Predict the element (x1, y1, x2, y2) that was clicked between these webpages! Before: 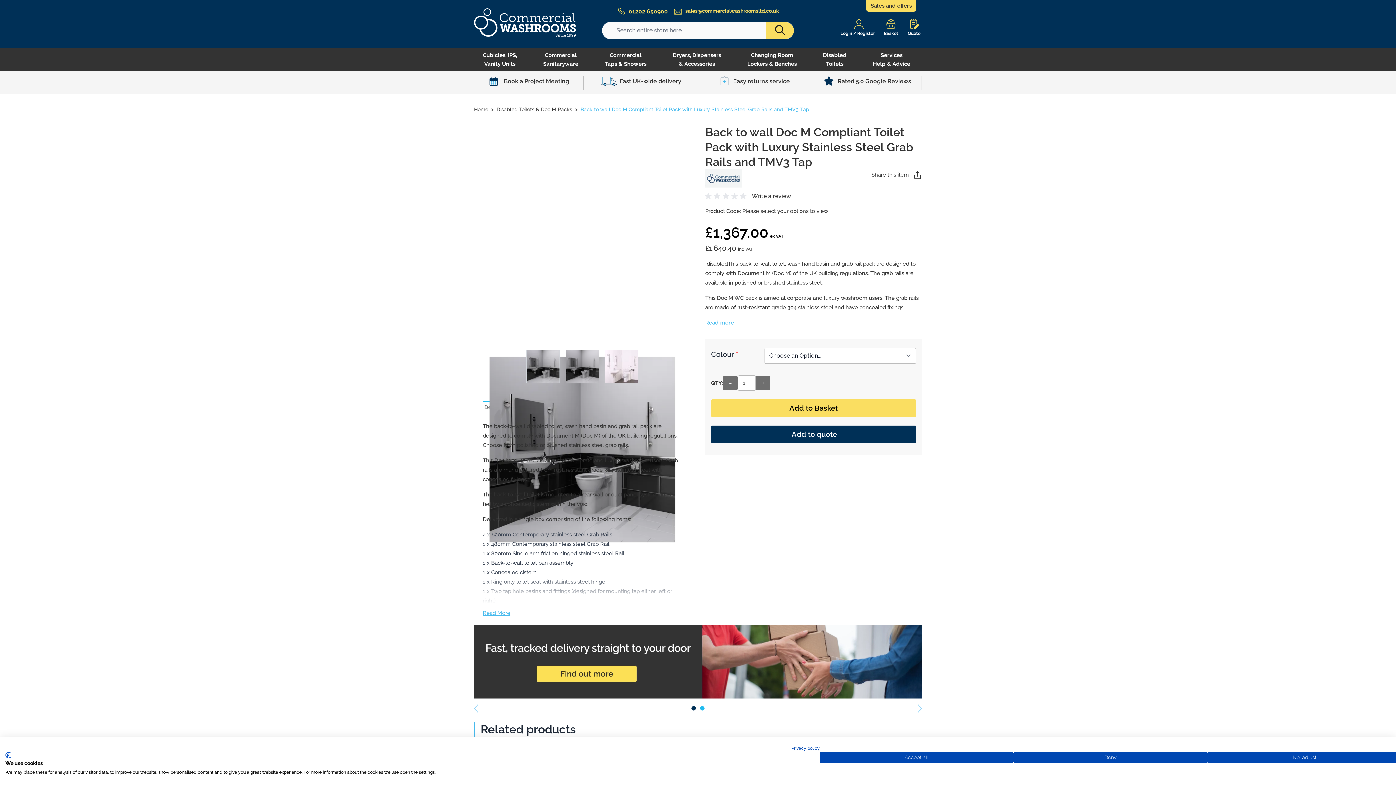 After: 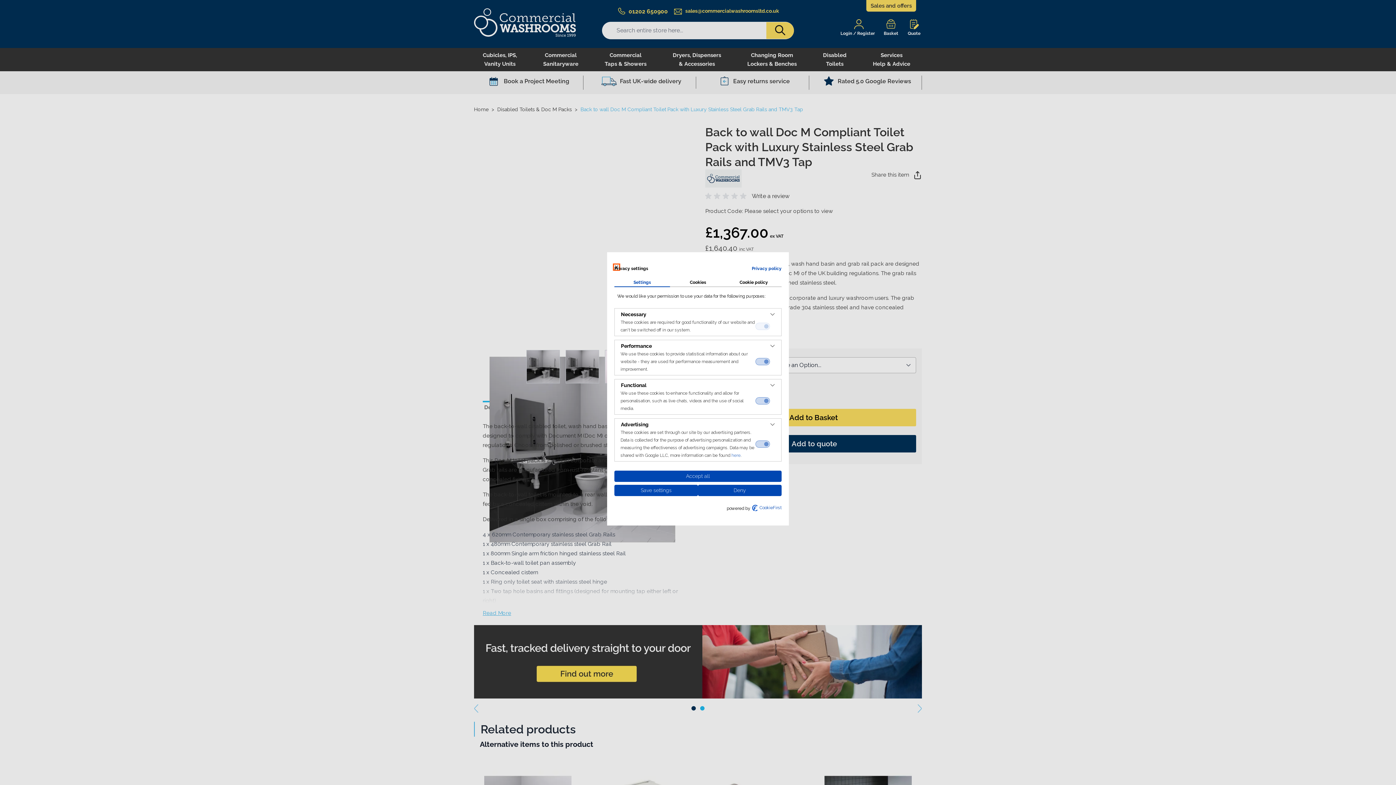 Action: bbox: (1207, 752, 1401, 763) label: Adjust cookie preferences